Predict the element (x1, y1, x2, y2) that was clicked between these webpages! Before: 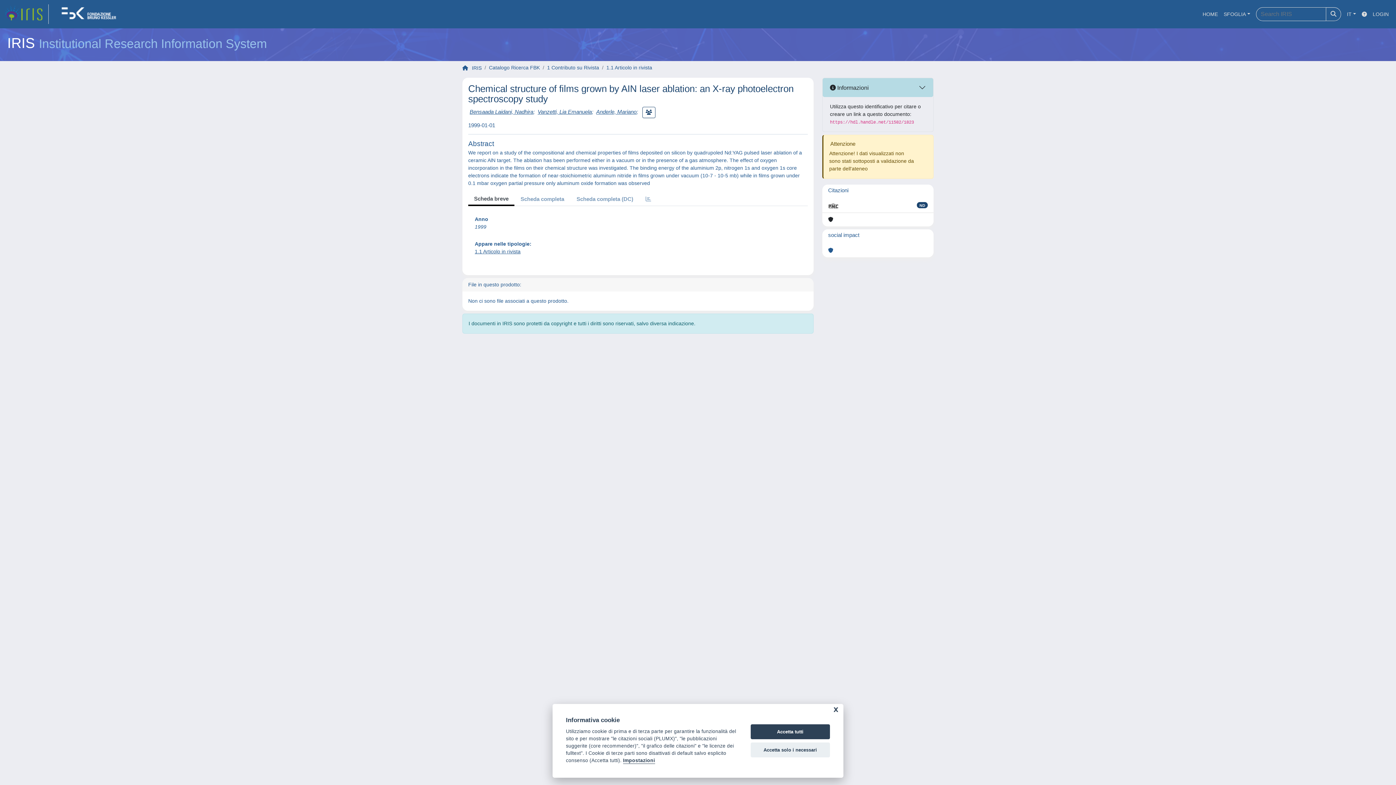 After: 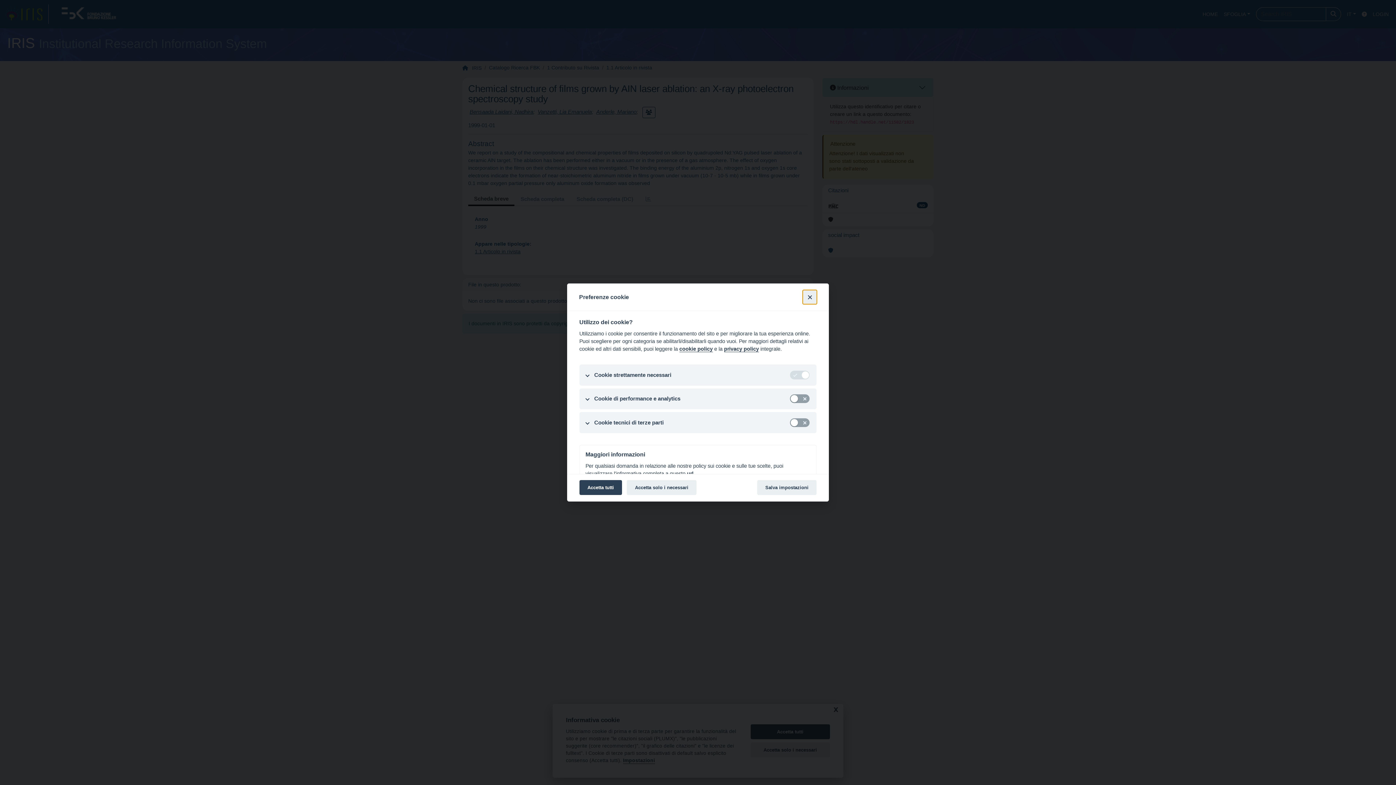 Action: bbox: (623, 758, 655, 764) label: Impostazioni